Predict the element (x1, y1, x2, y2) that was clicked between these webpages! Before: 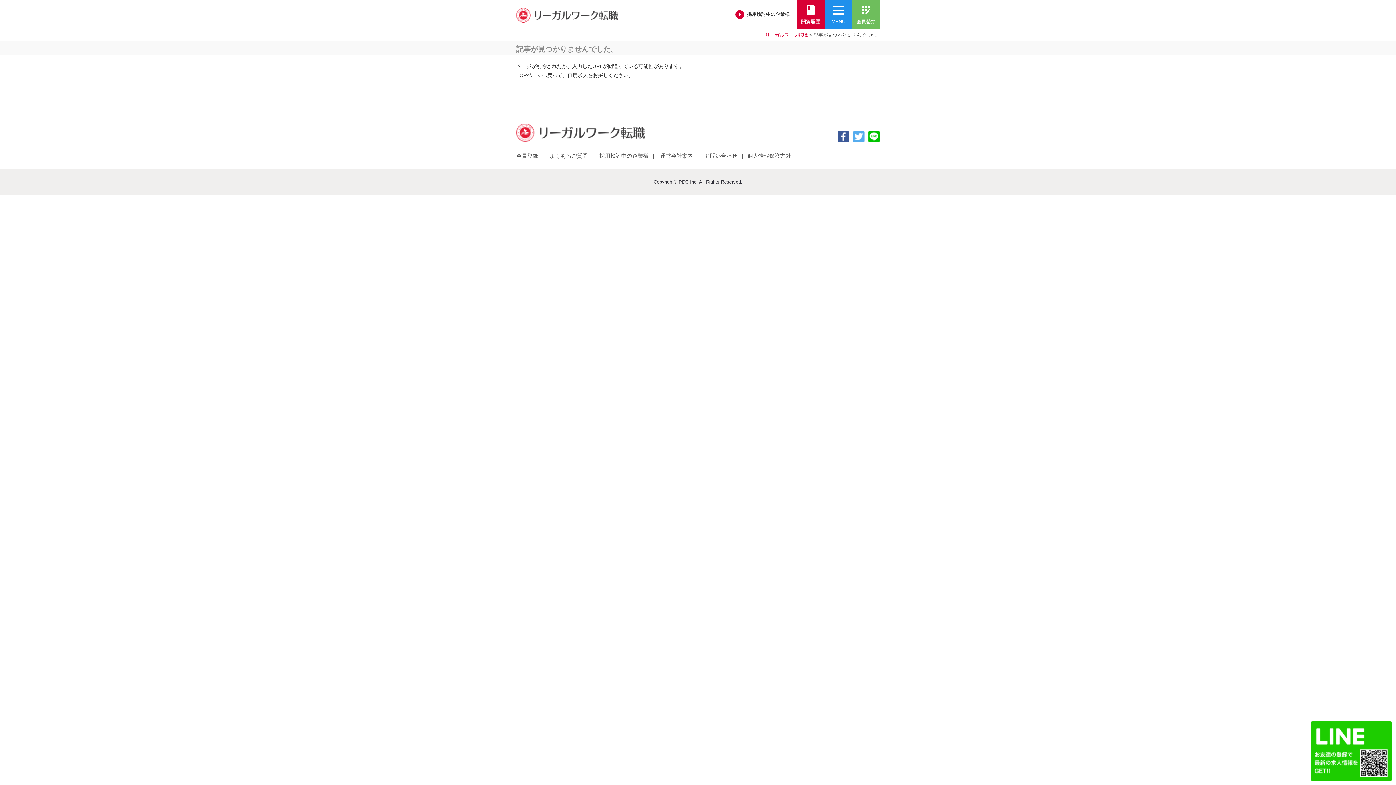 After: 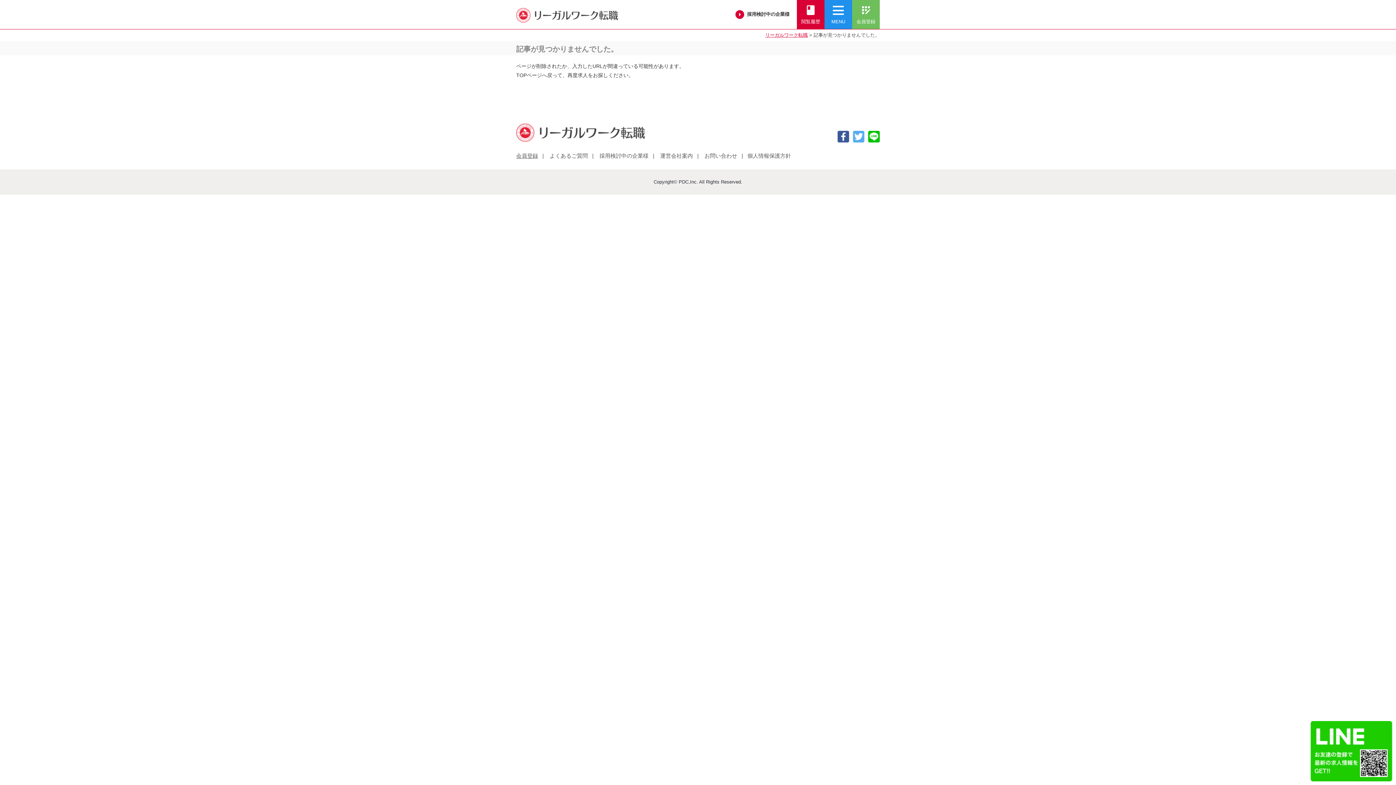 Action: bbox: (516, 152, 538, 158) label: 会員登録